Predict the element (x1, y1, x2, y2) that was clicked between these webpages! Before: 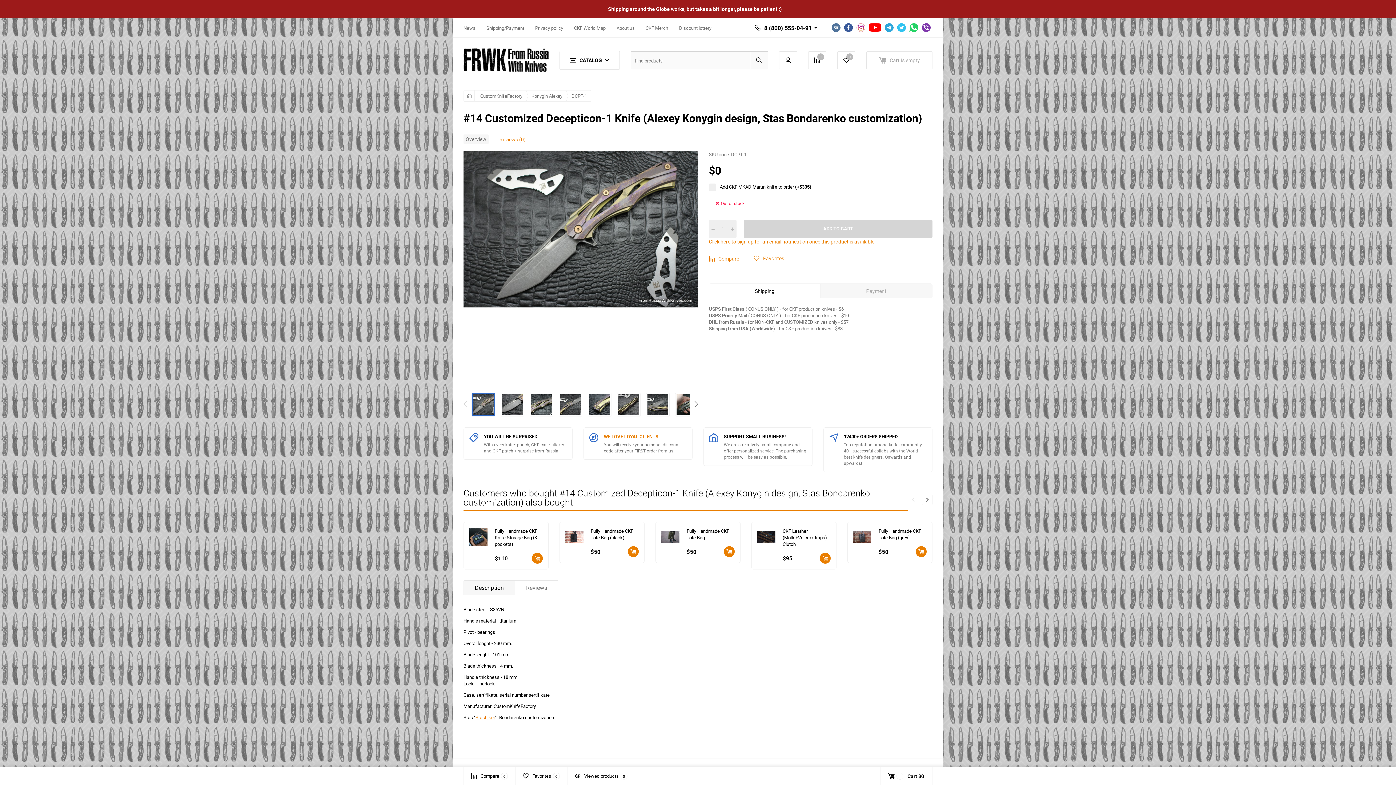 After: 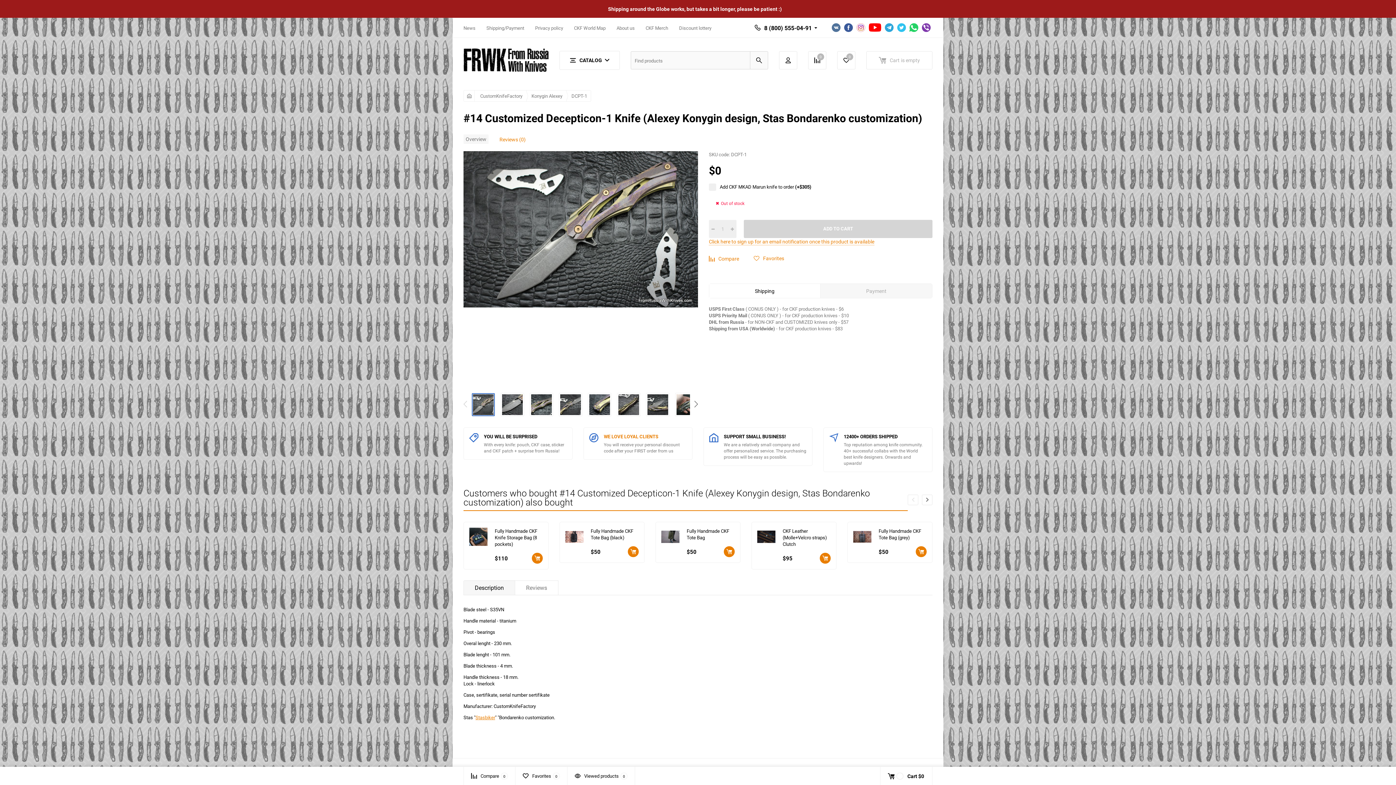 Action: bbox: (583, 427, 692, 460) label: WE LOVE LOYAL CLIENTS
You will receive your personal discount code after your FIRST order from us